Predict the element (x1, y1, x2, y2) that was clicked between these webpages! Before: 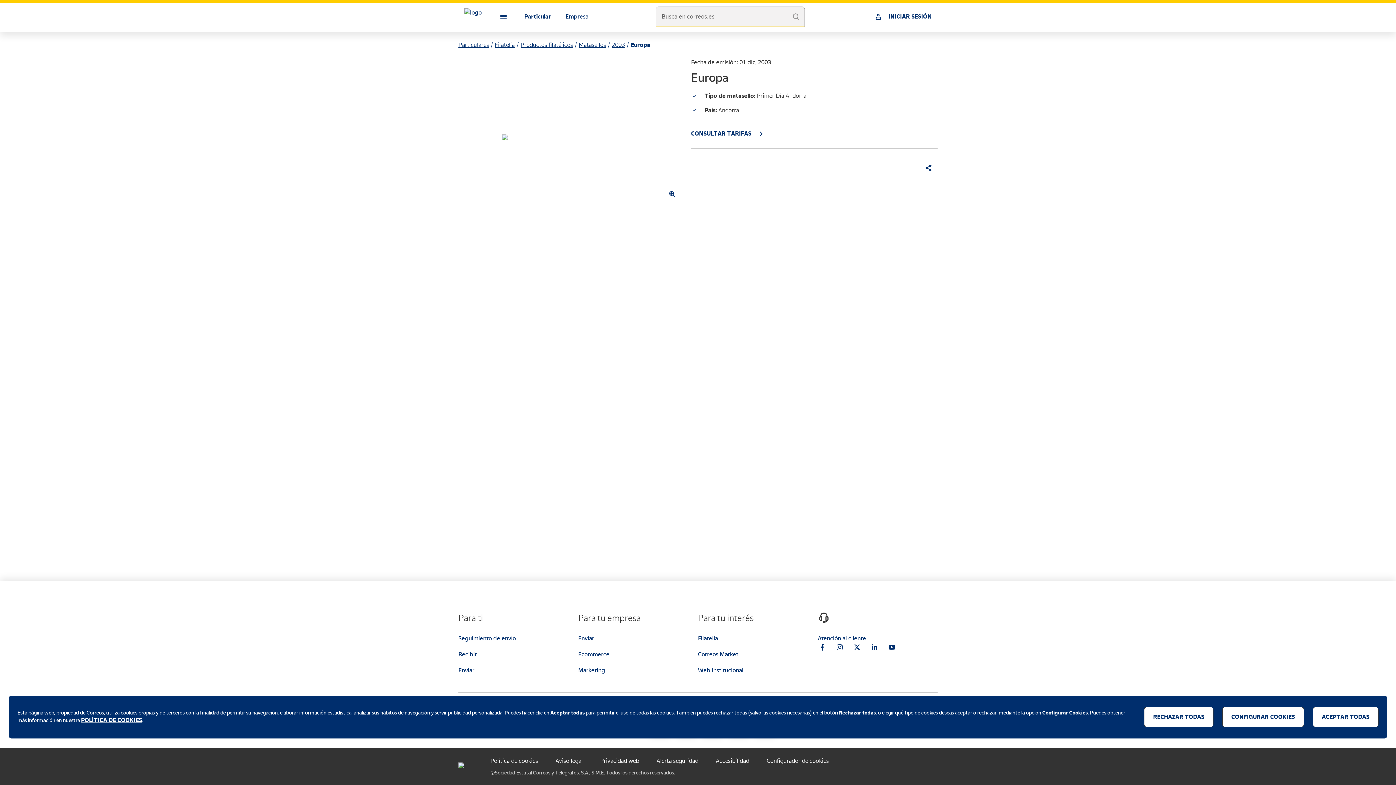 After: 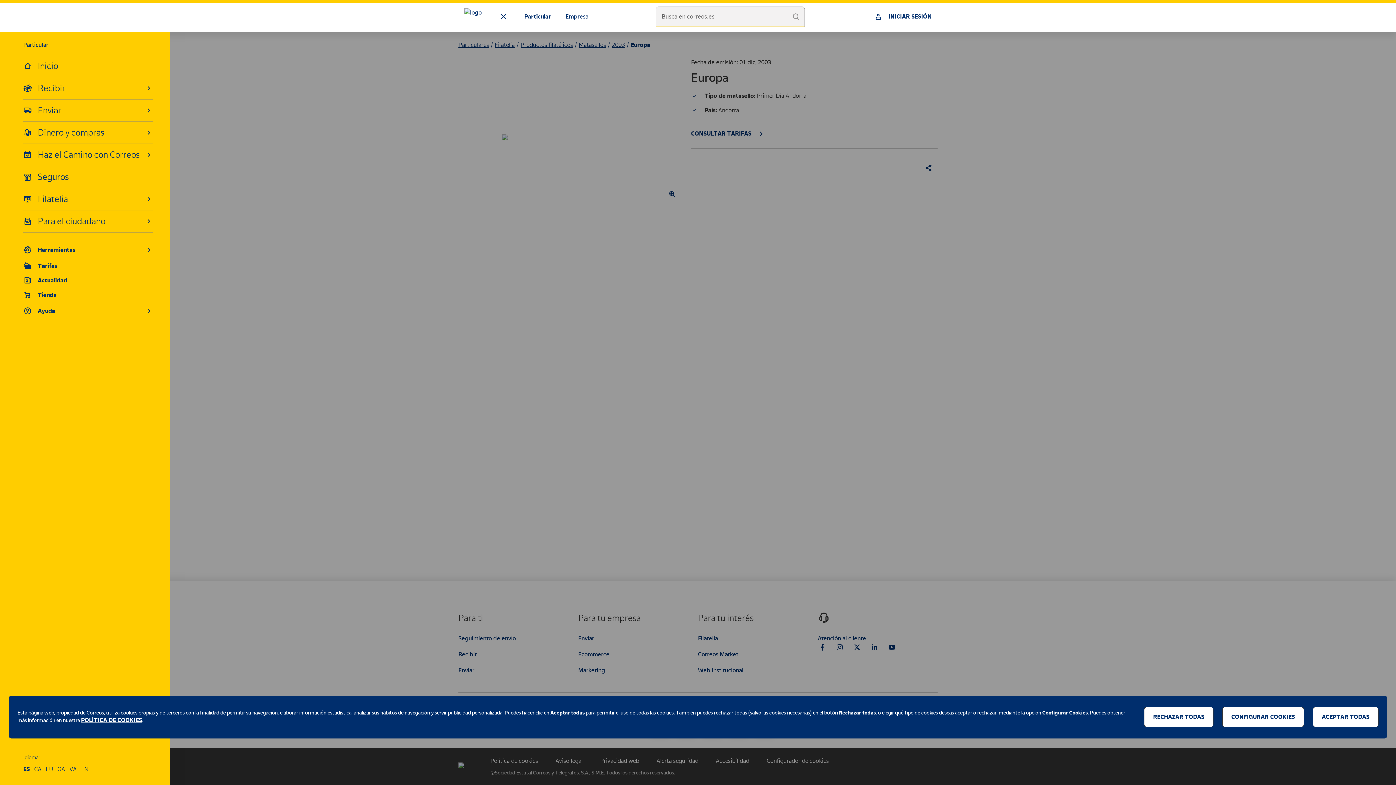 Action: label: Menú bbox: (487, 1, 508, 31)